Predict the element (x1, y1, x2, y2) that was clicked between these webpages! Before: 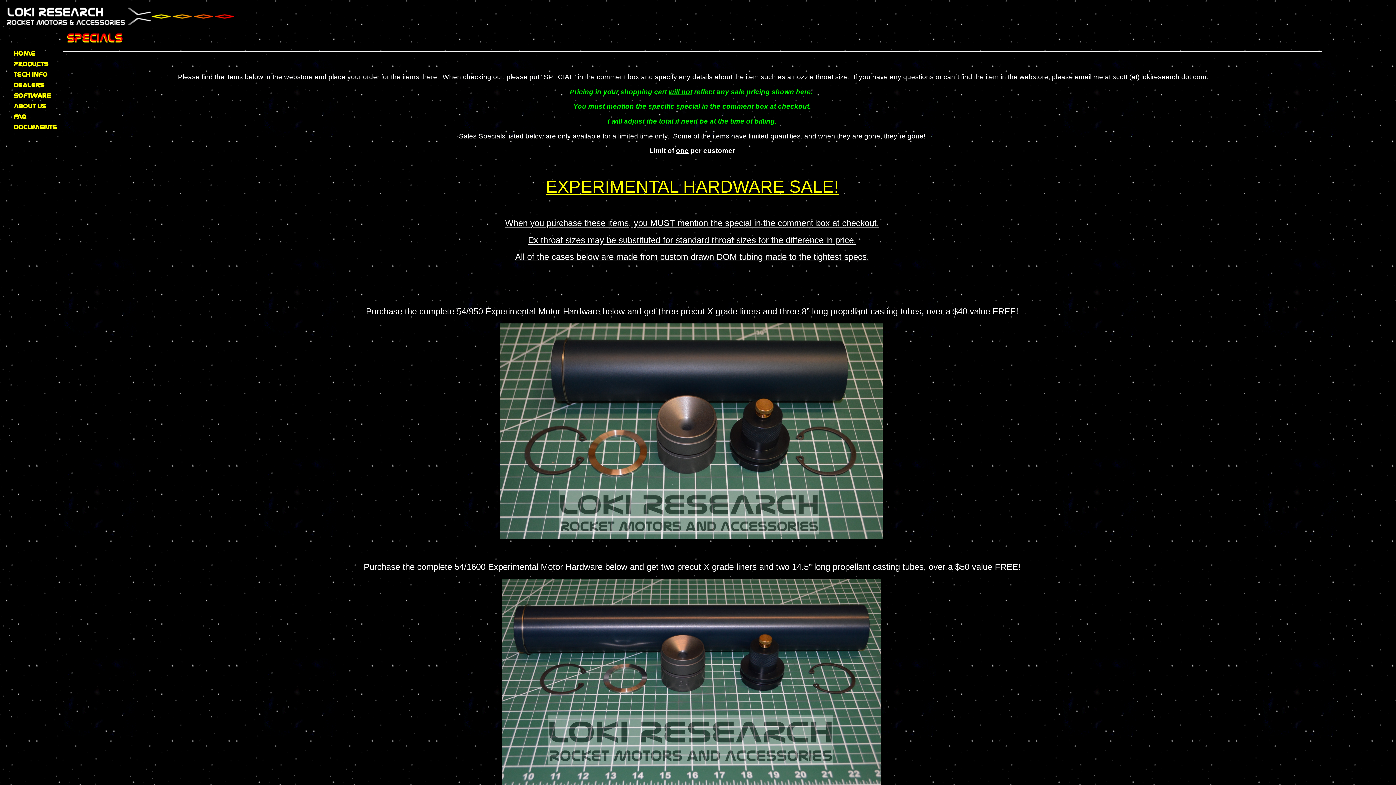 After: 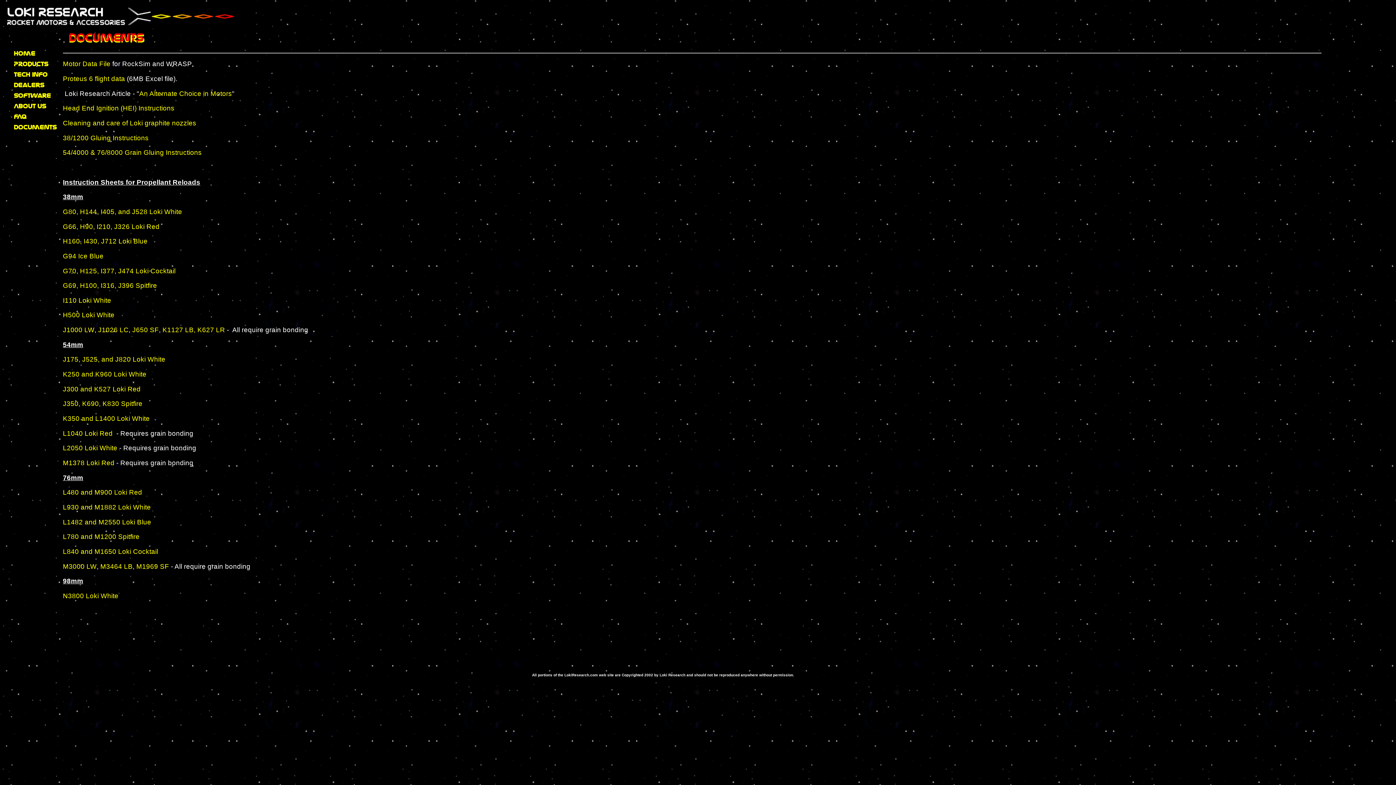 Action: label: Documents bbox: (13, 123, 56, 130)